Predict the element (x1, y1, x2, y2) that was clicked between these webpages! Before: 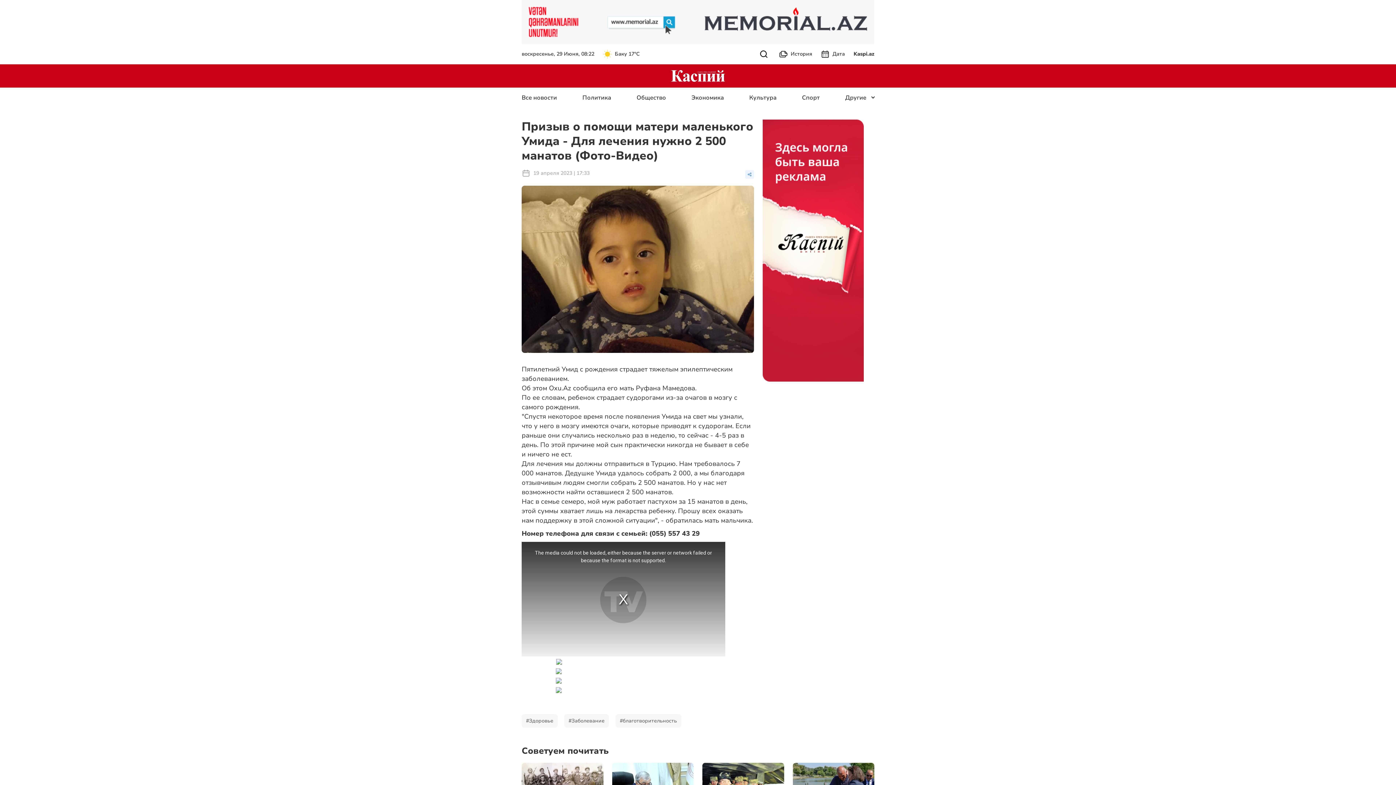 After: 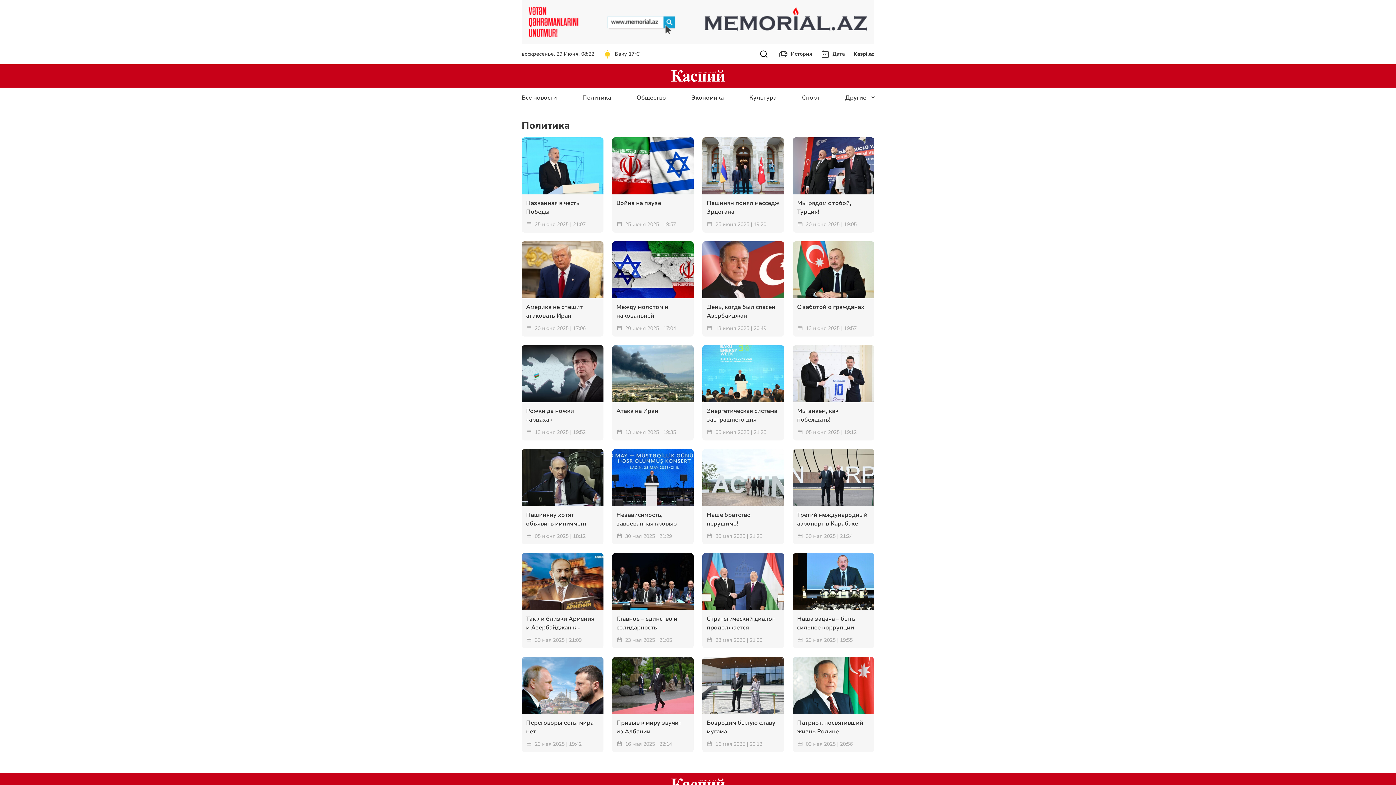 Action: label: Политика bbox: (582, 93, 611, 101)